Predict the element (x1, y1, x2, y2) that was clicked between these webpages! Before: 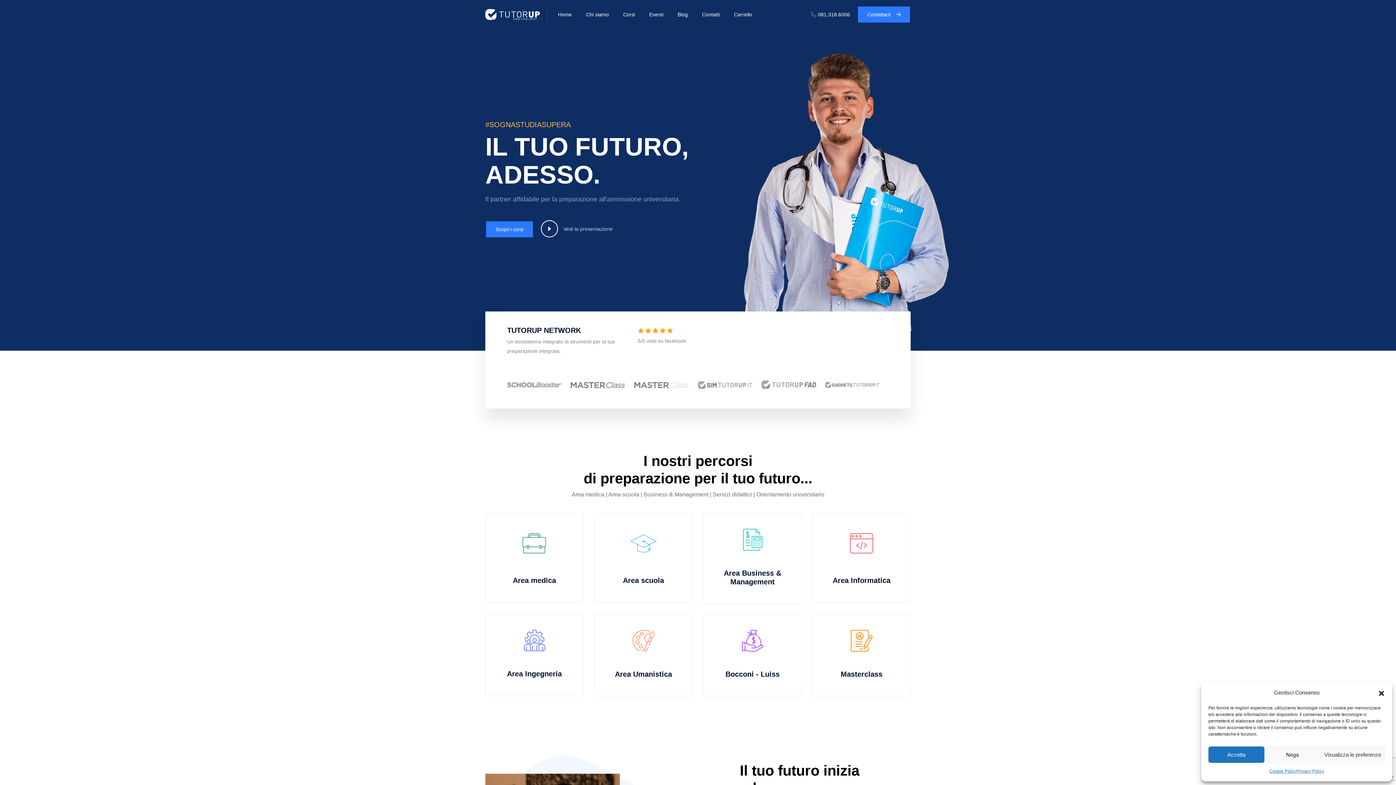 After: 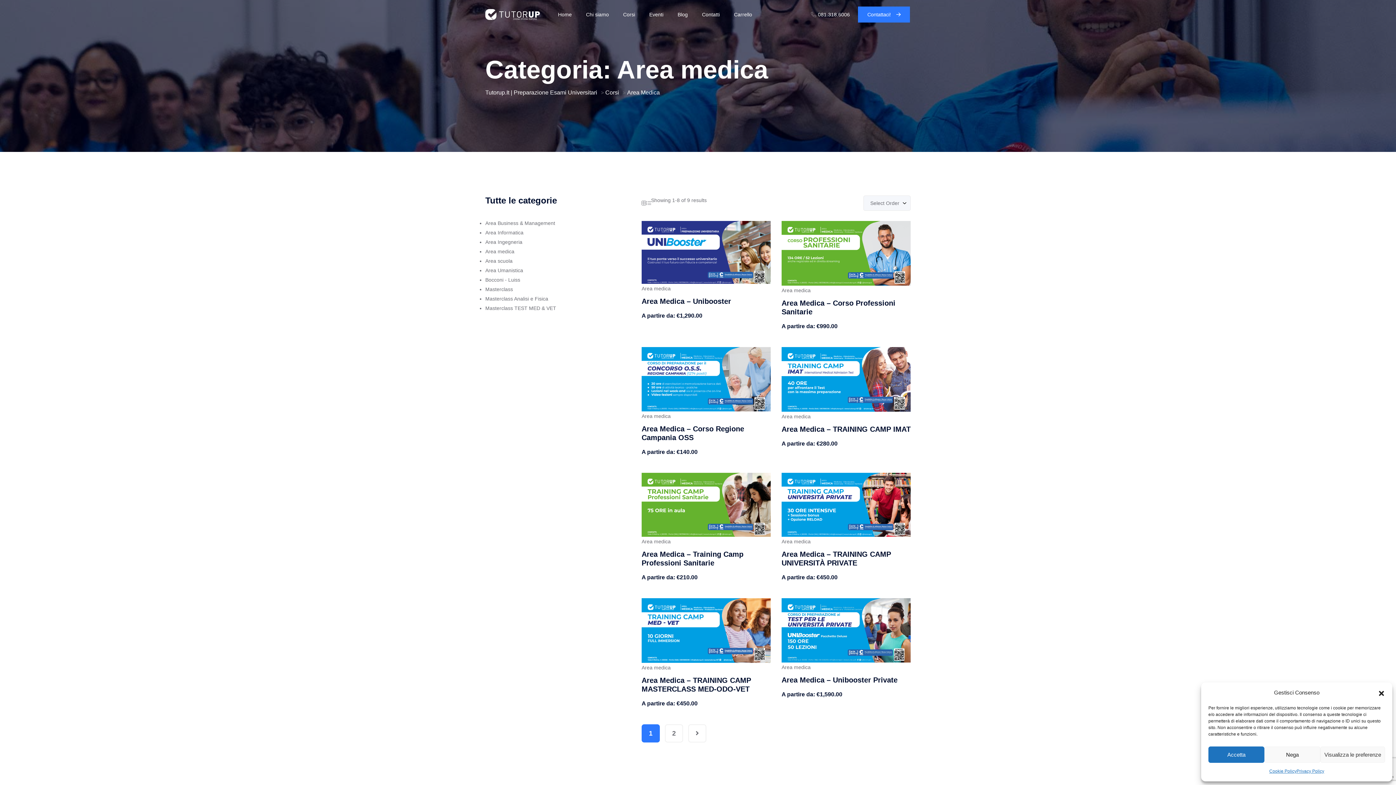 Action: label: Area medica bbox: (512, 576, 556, 584)